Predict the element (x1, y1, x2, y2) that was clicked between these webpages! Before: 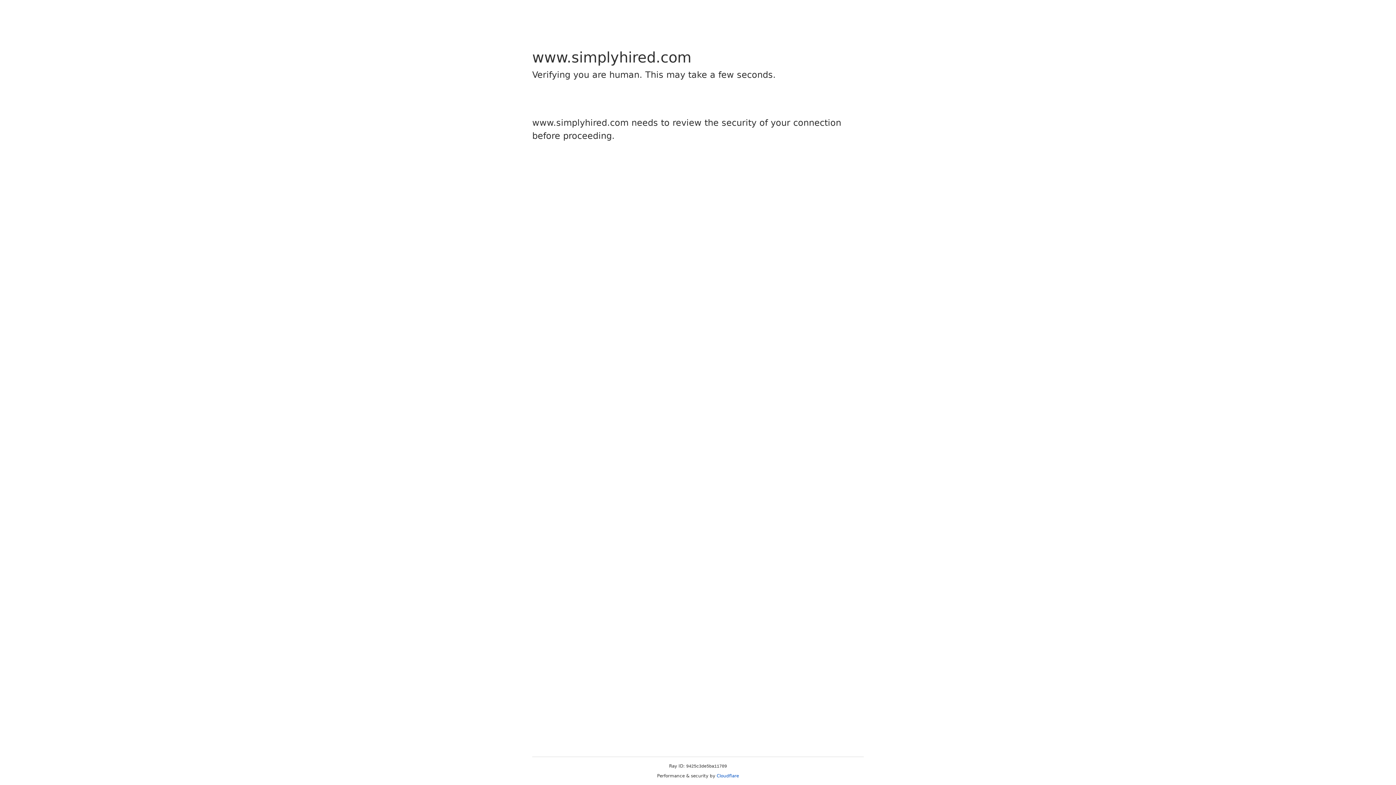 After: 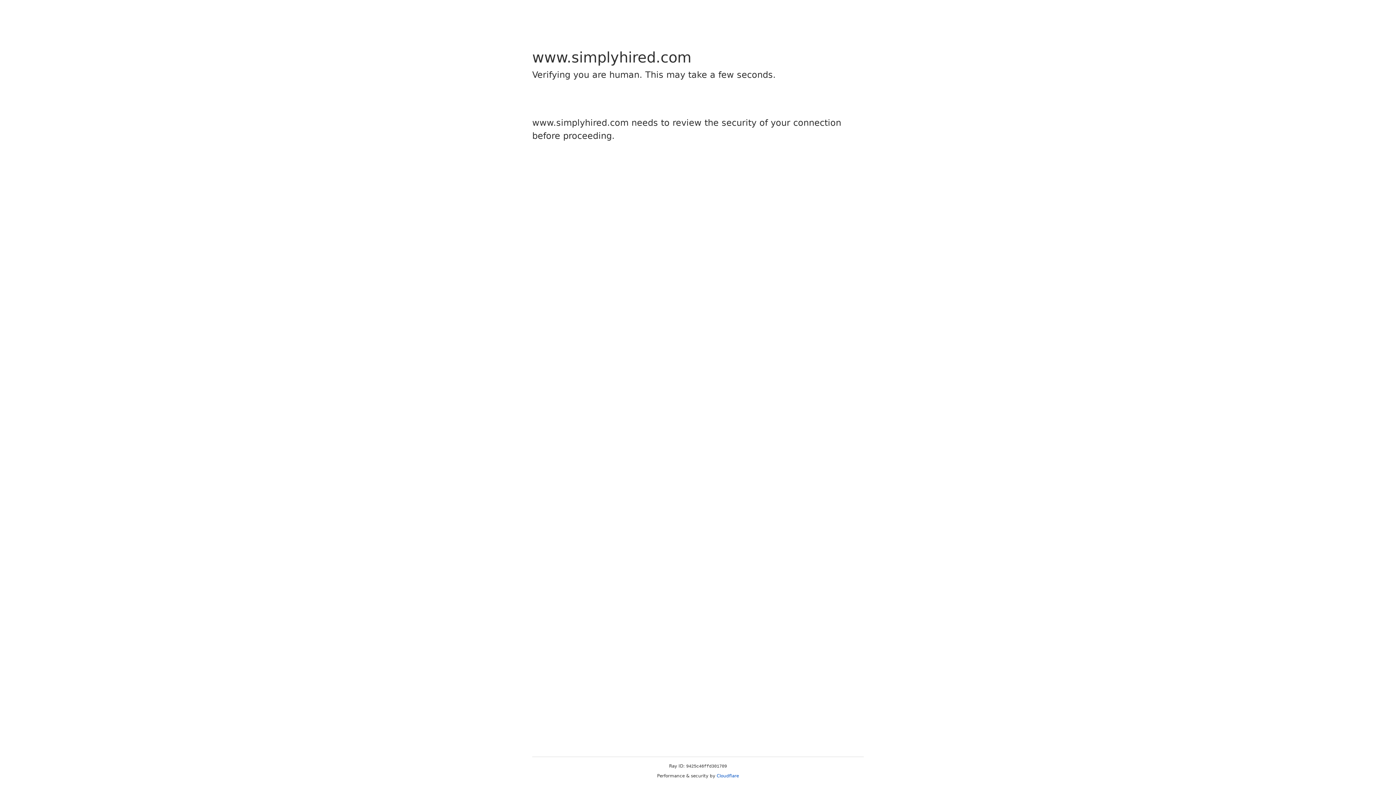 Action: bbox: (716, 773, 739, 778) label: Cloudflare